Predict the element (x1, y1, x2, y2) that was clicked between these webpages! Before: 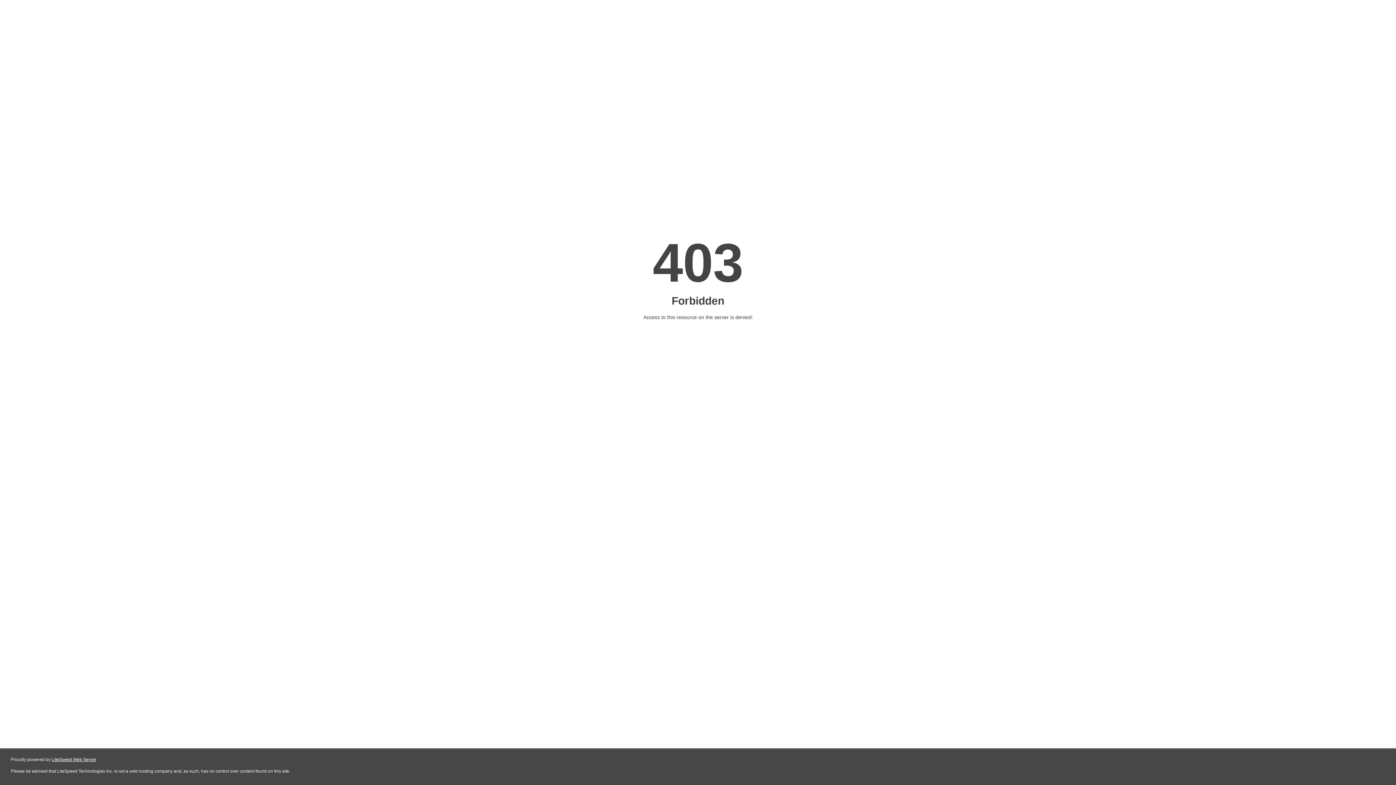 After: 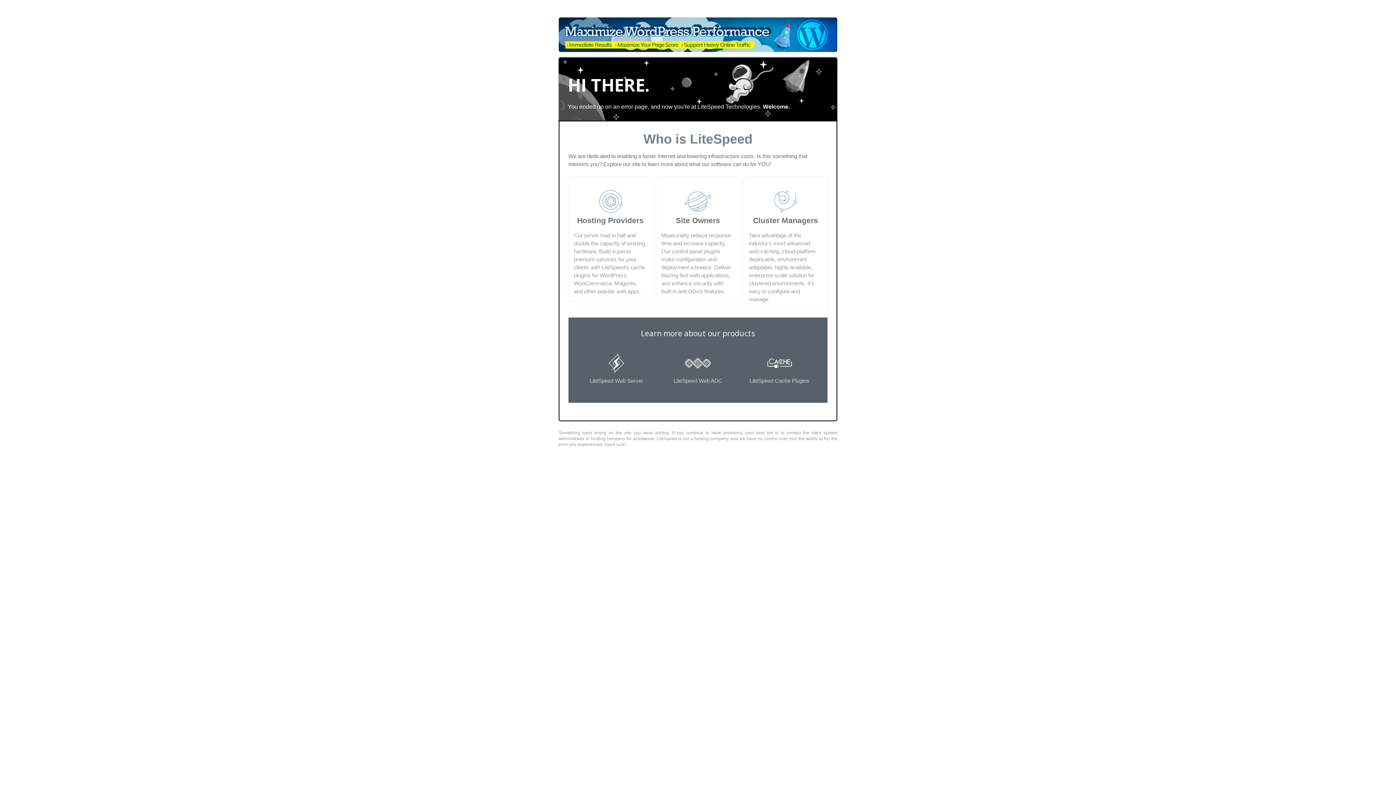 Action: bbox: (51, 757, 96, 762) label: LiteSpeed Web Server